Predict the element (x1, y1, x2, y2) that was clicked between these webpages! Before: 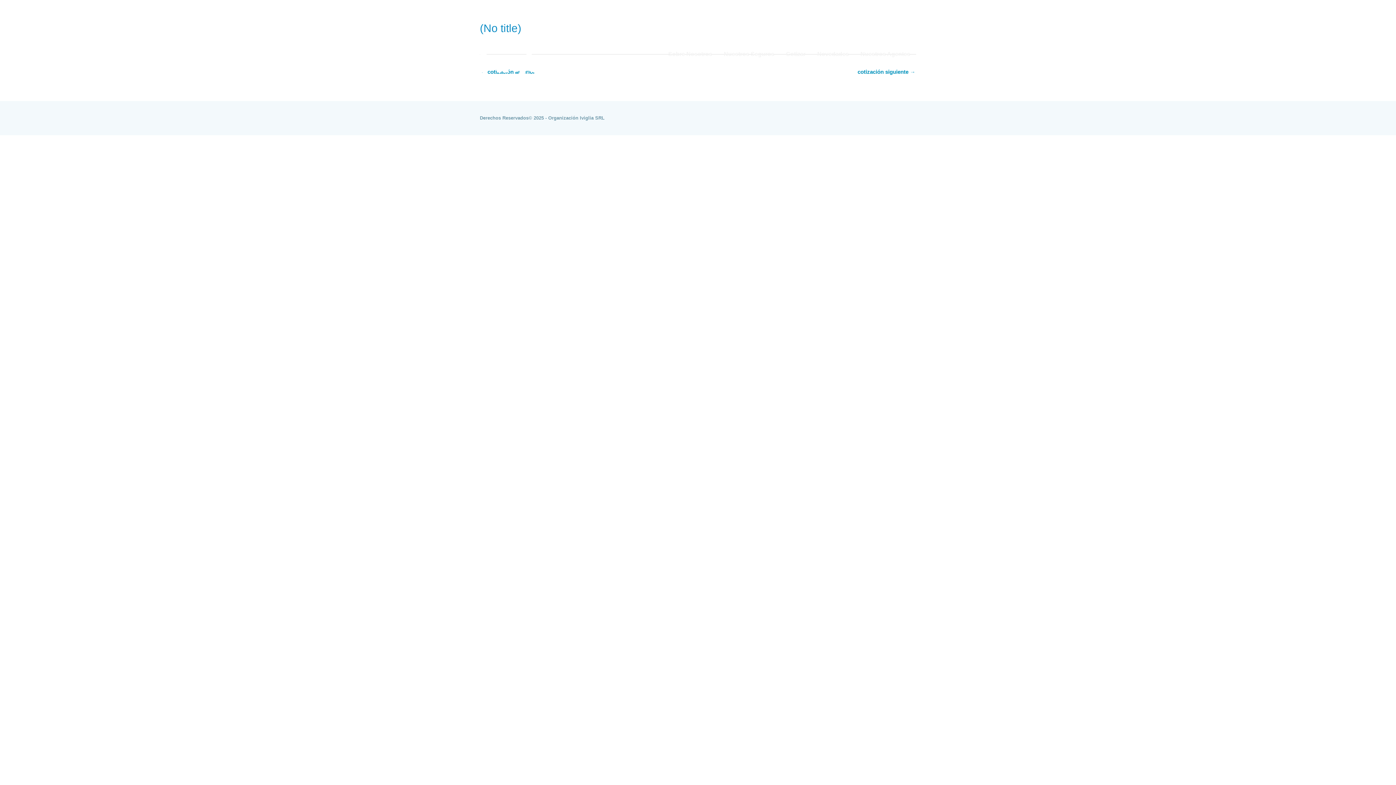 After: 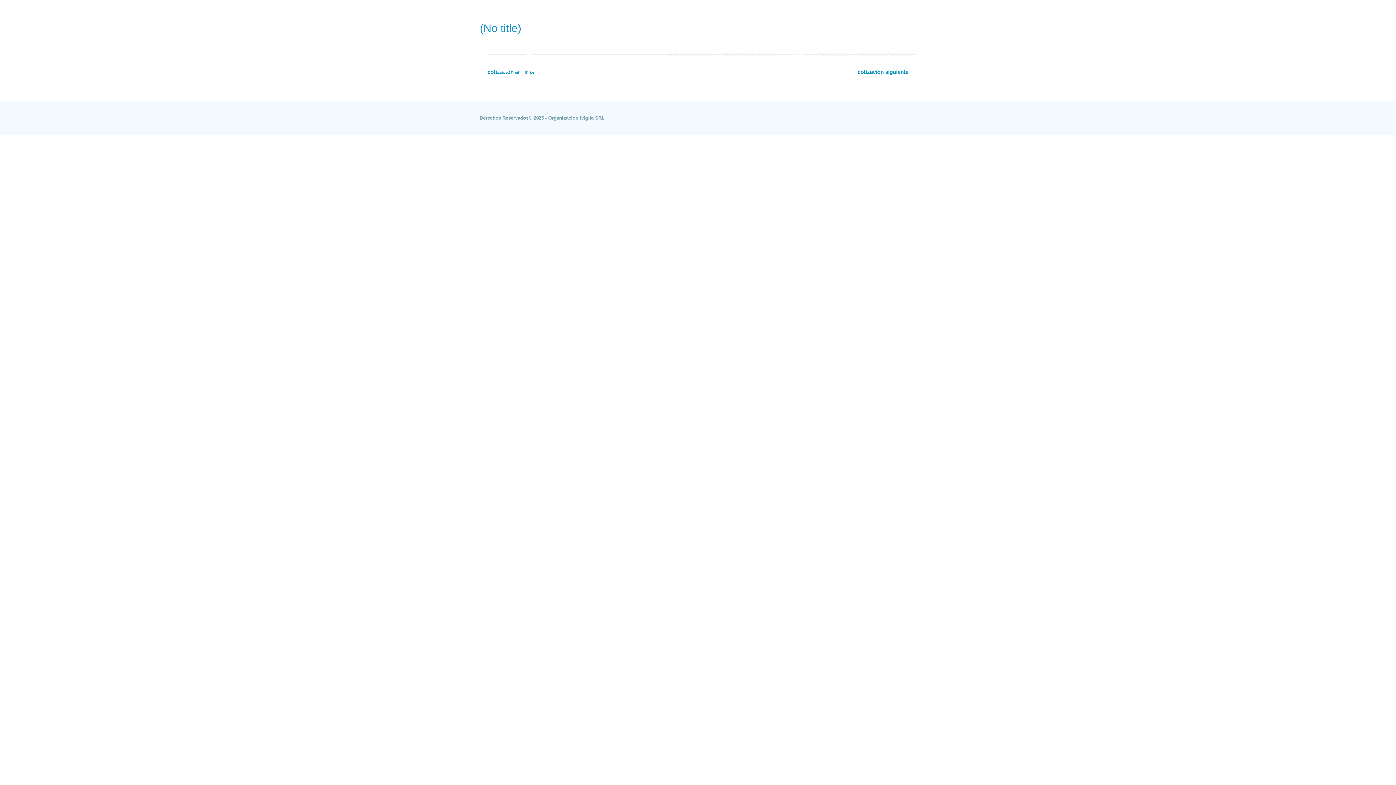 Action: bbox: (780, 42, 811, 65) label: Cotizar